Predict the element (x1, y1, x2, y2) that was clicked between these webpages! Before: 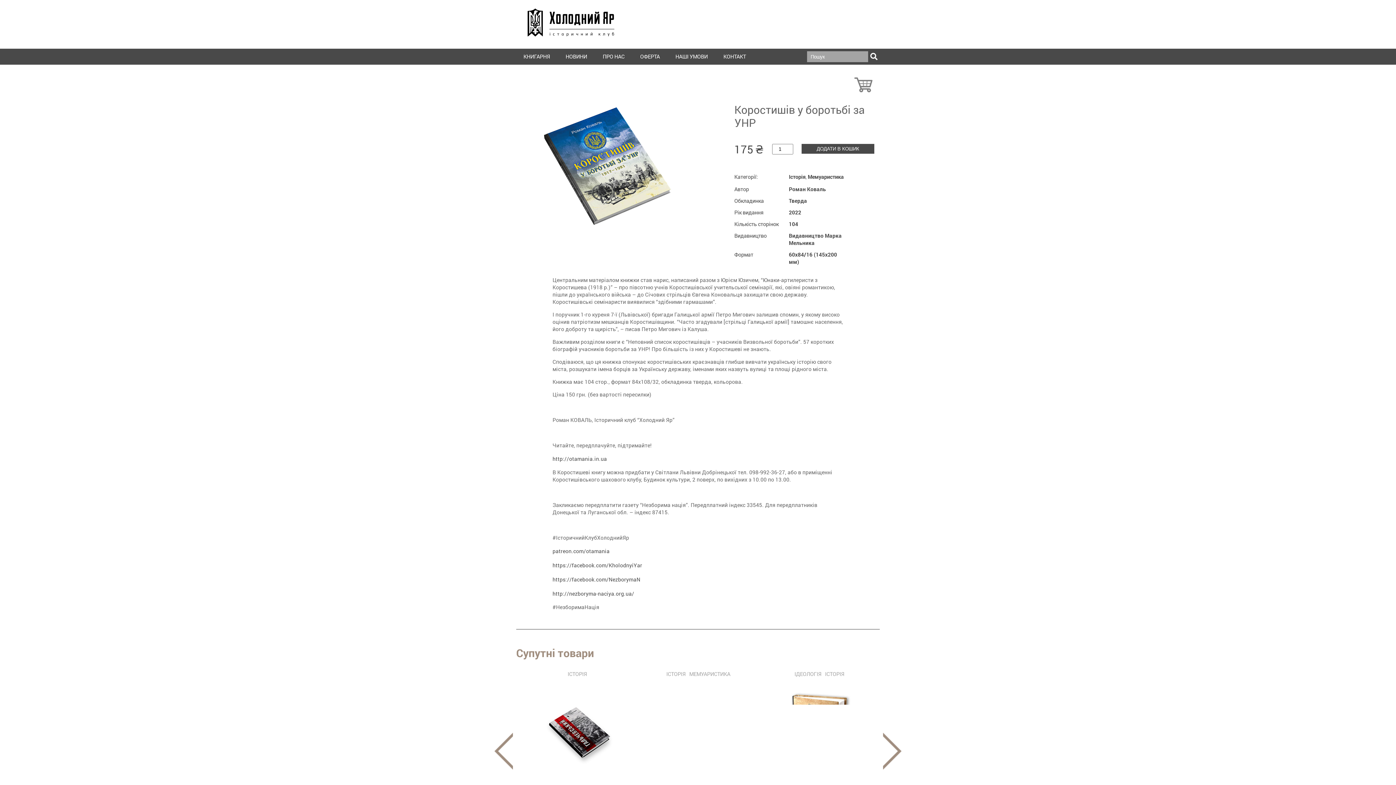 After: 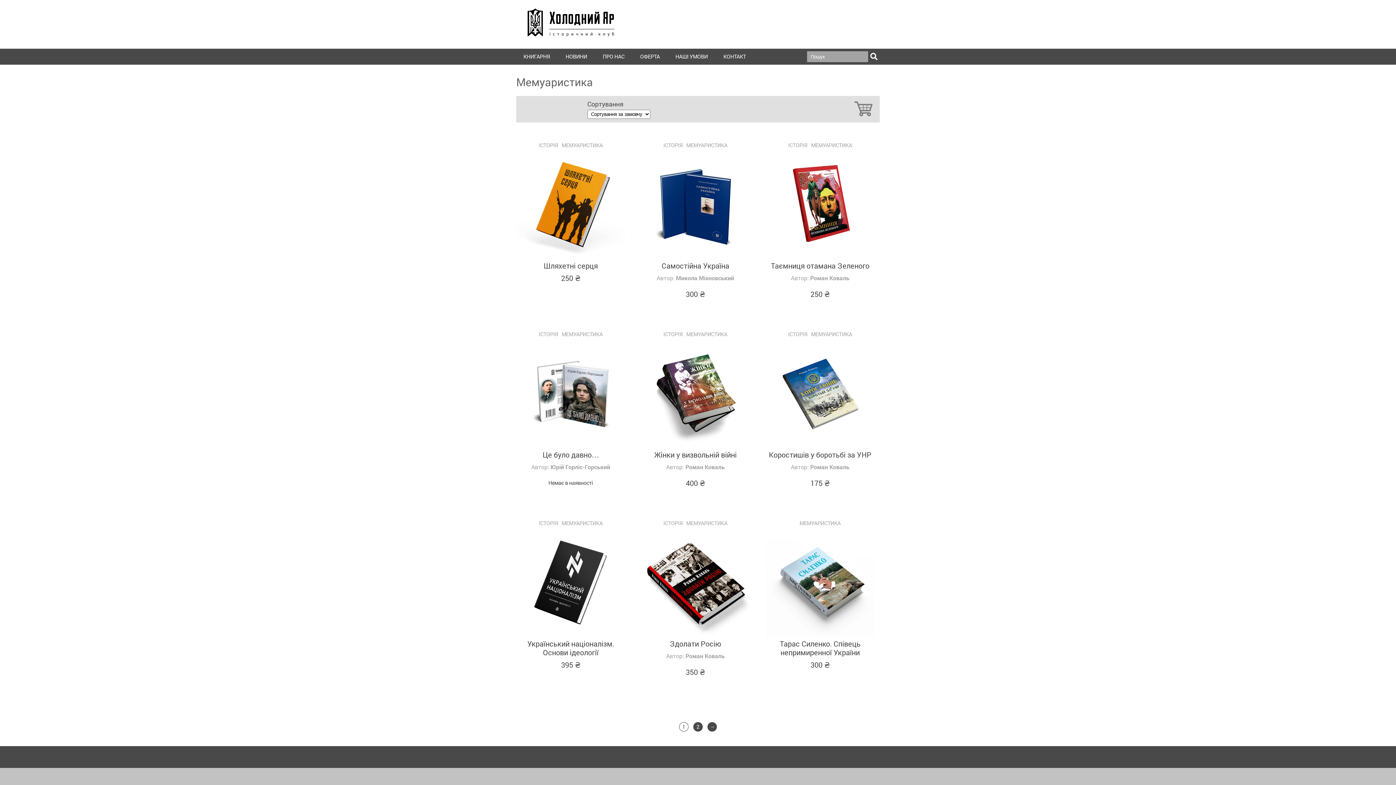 Action: label: МЕМУАРИСТИКА bbox: (688, 670, 729, 678)